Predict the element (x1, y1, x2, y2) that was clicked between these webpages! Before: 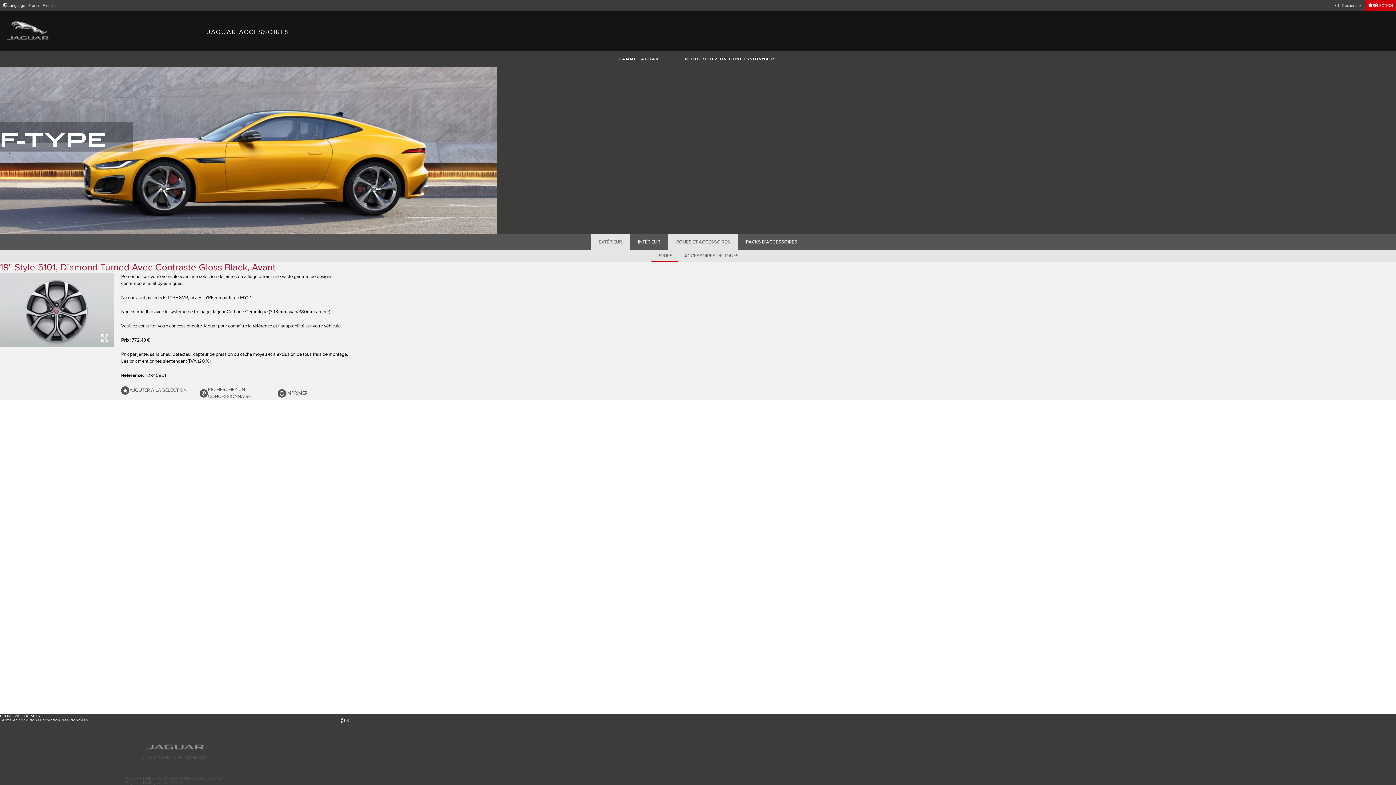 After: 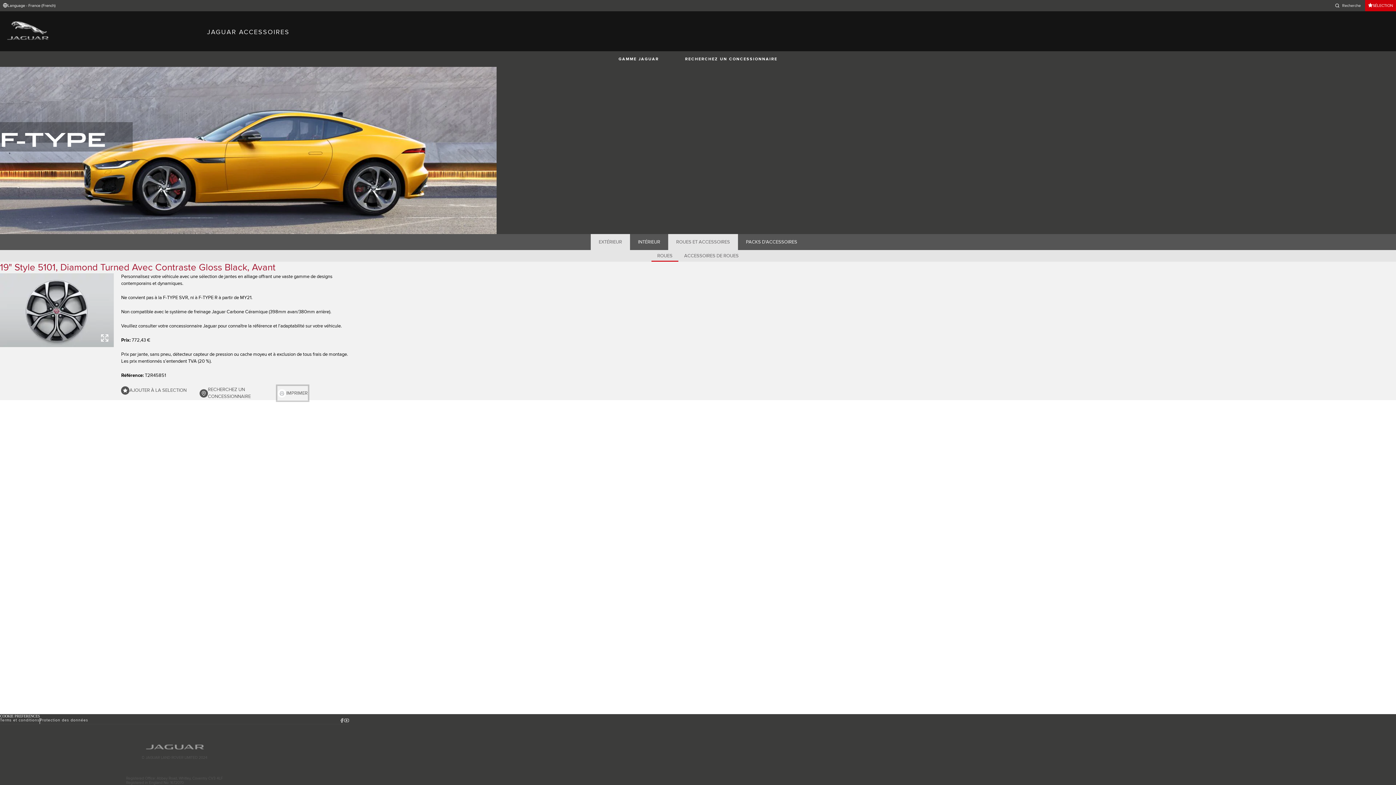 Action: bbox: (277, 386, 307, 400) label: IMPRIMER